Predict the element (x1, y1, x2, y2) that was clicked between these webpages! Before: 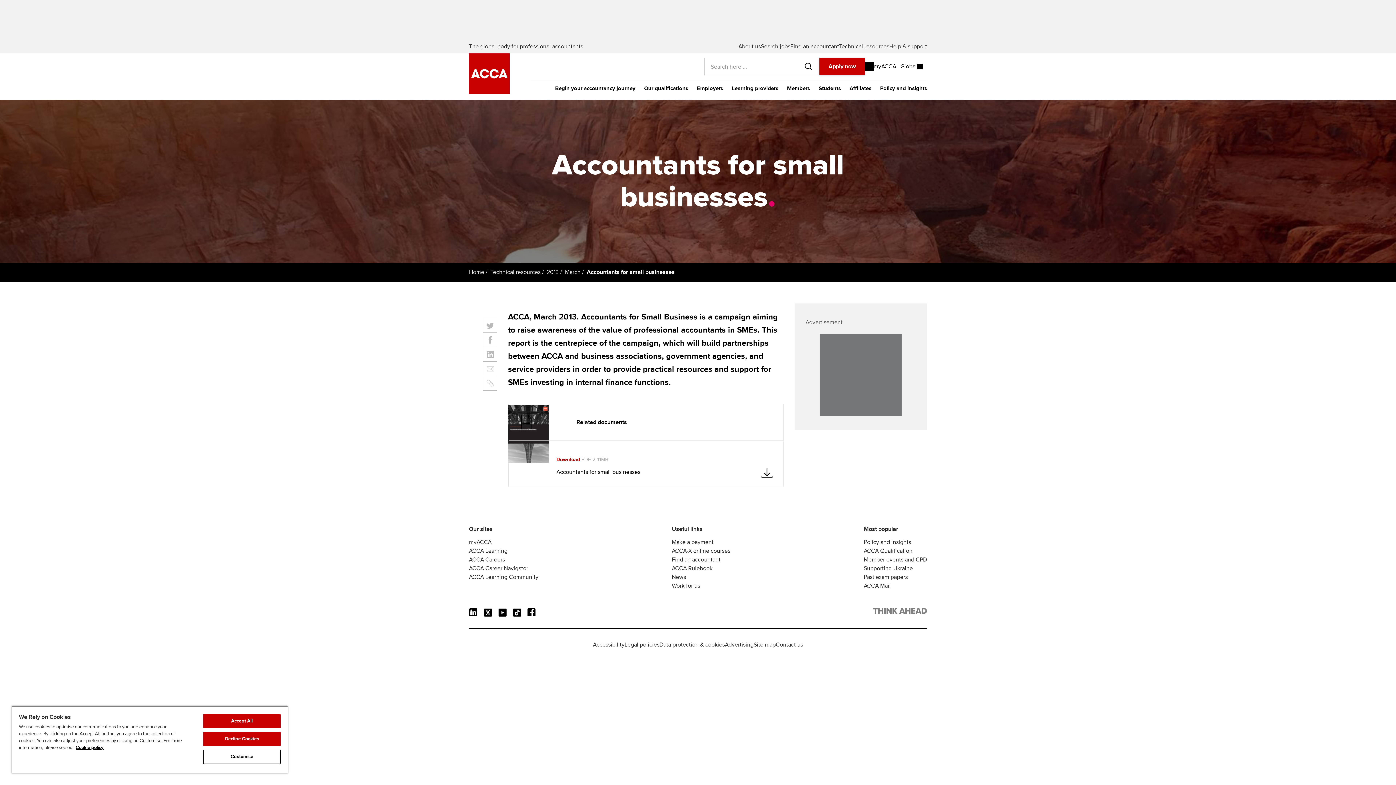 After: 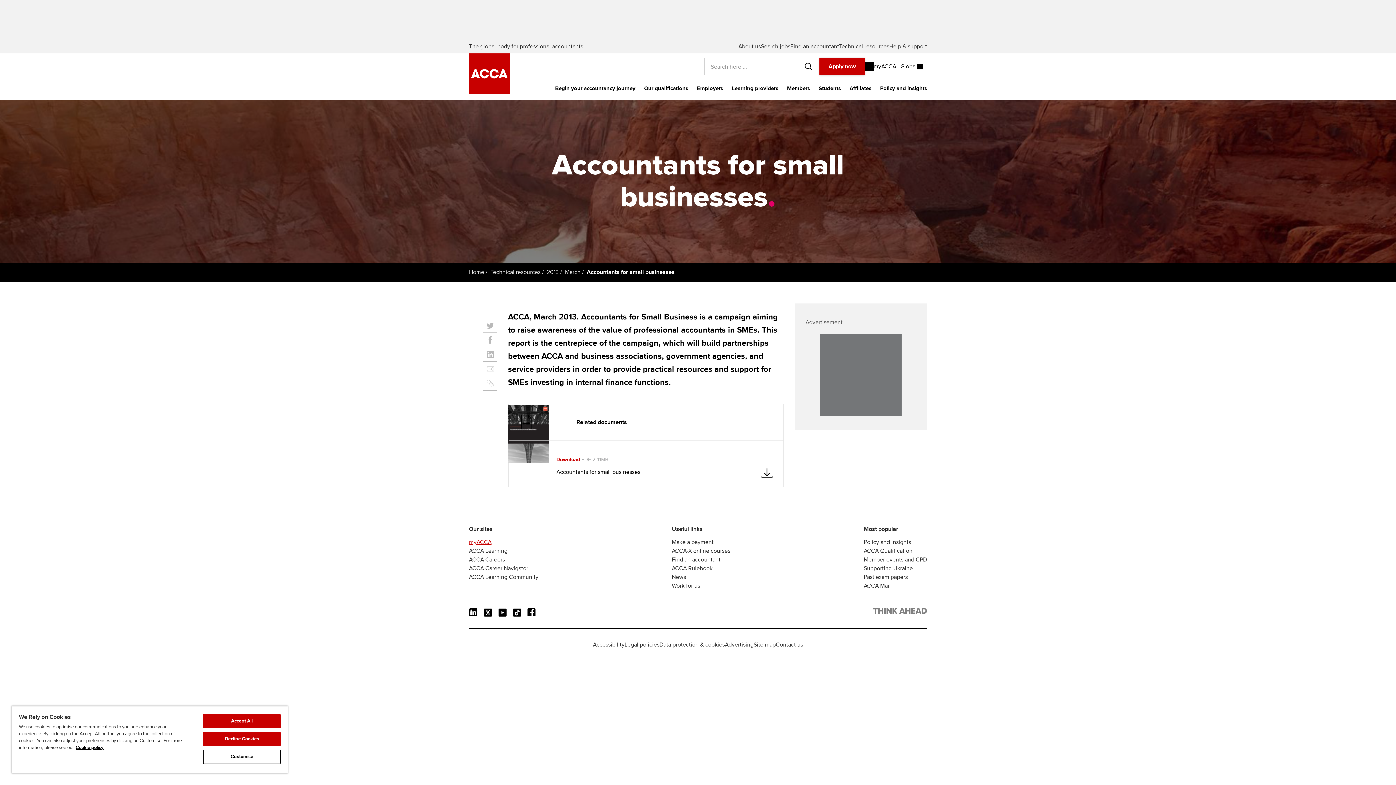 Action: label: myACCA bbox: (469, 538, 491, 546)